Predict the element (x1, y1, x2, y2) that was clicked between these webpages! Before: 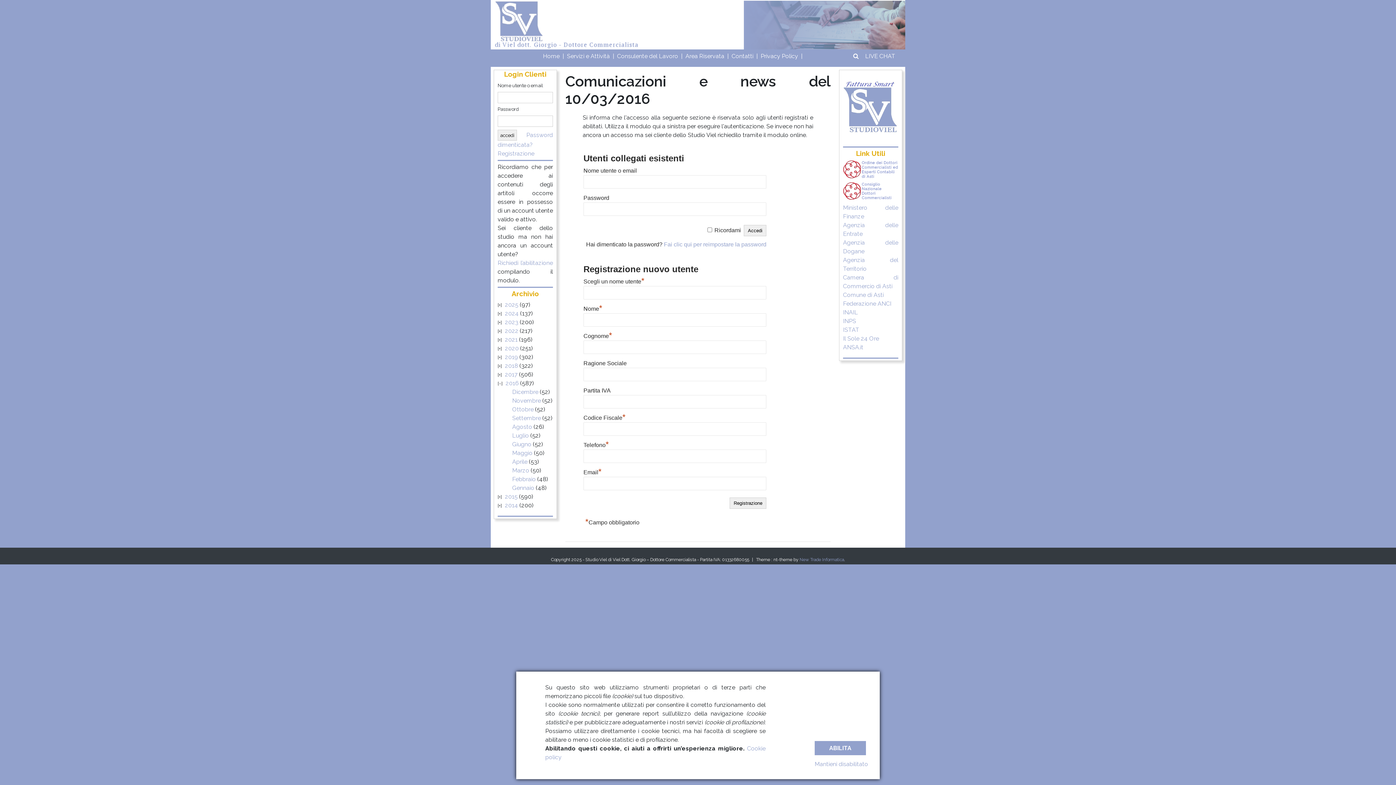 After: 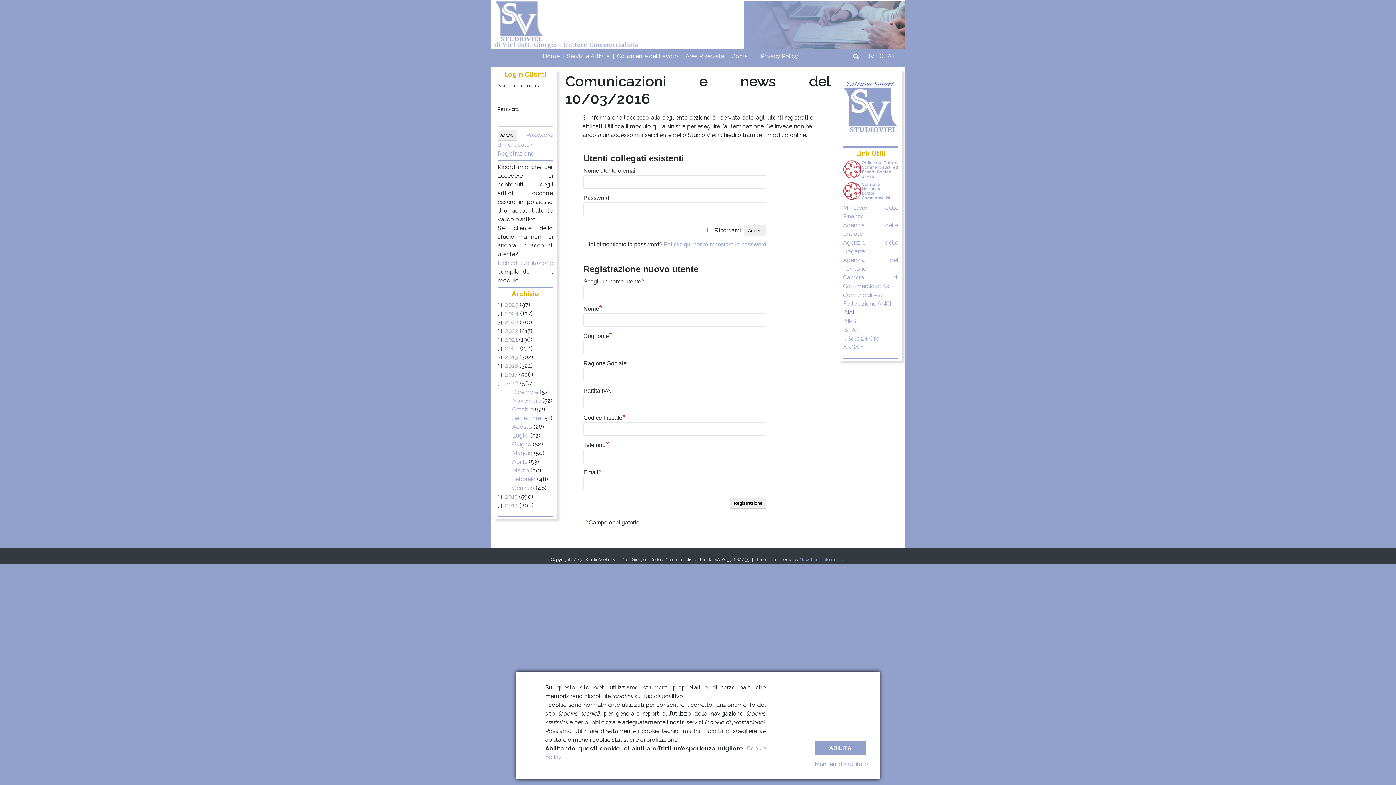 Action: bbox: (843, 309, 858, 316) label: INAIL